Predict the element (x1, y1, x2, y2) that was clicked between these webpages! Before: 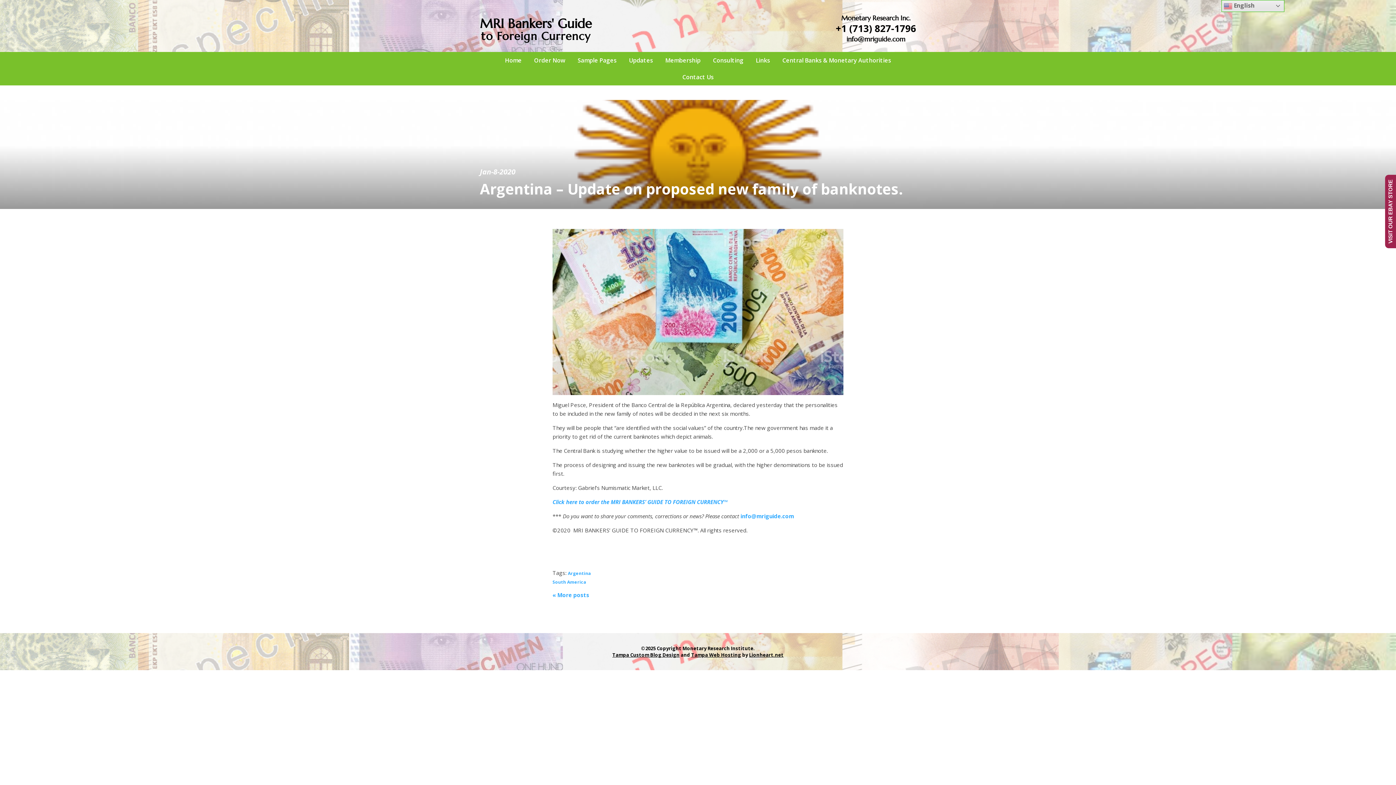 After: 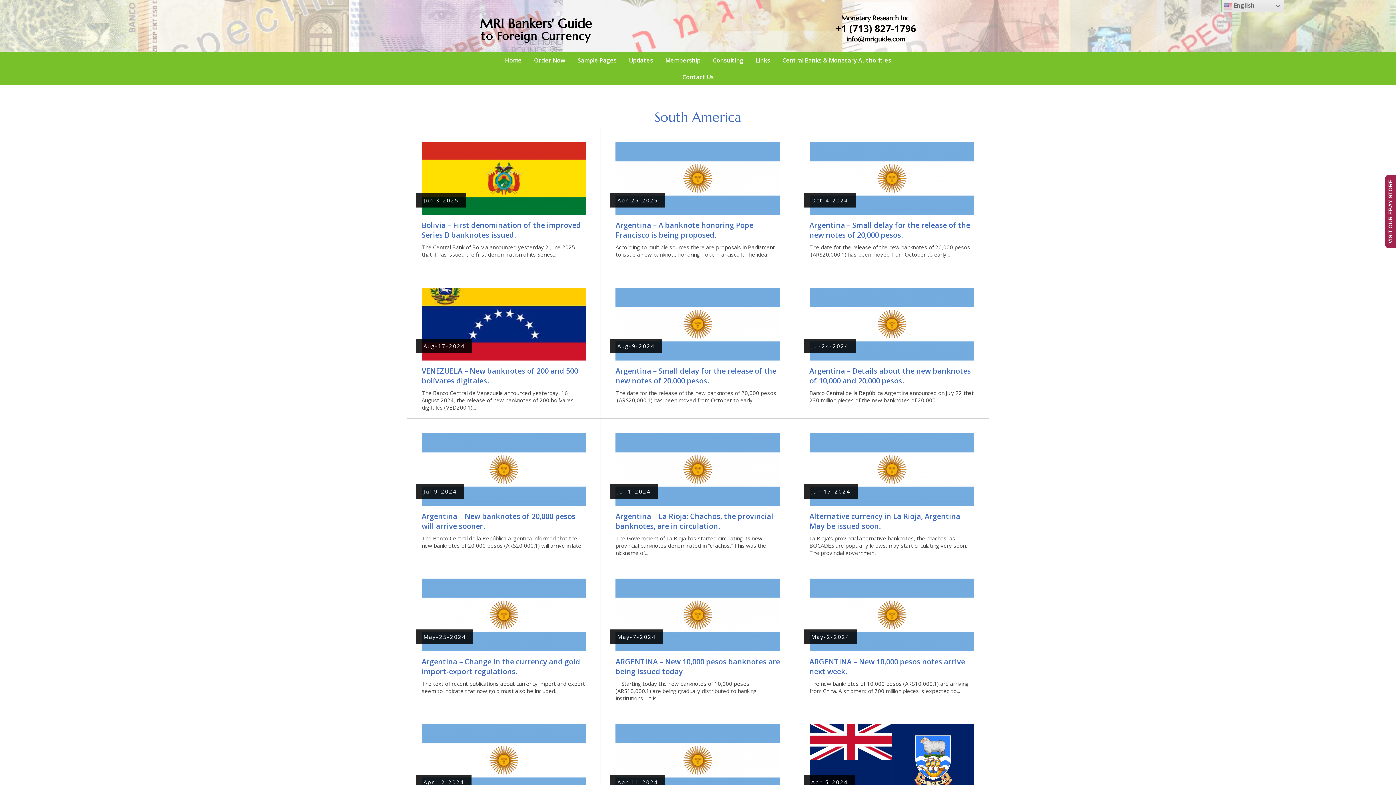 Action: label: South America bbox: (552, 579, 586, 585)